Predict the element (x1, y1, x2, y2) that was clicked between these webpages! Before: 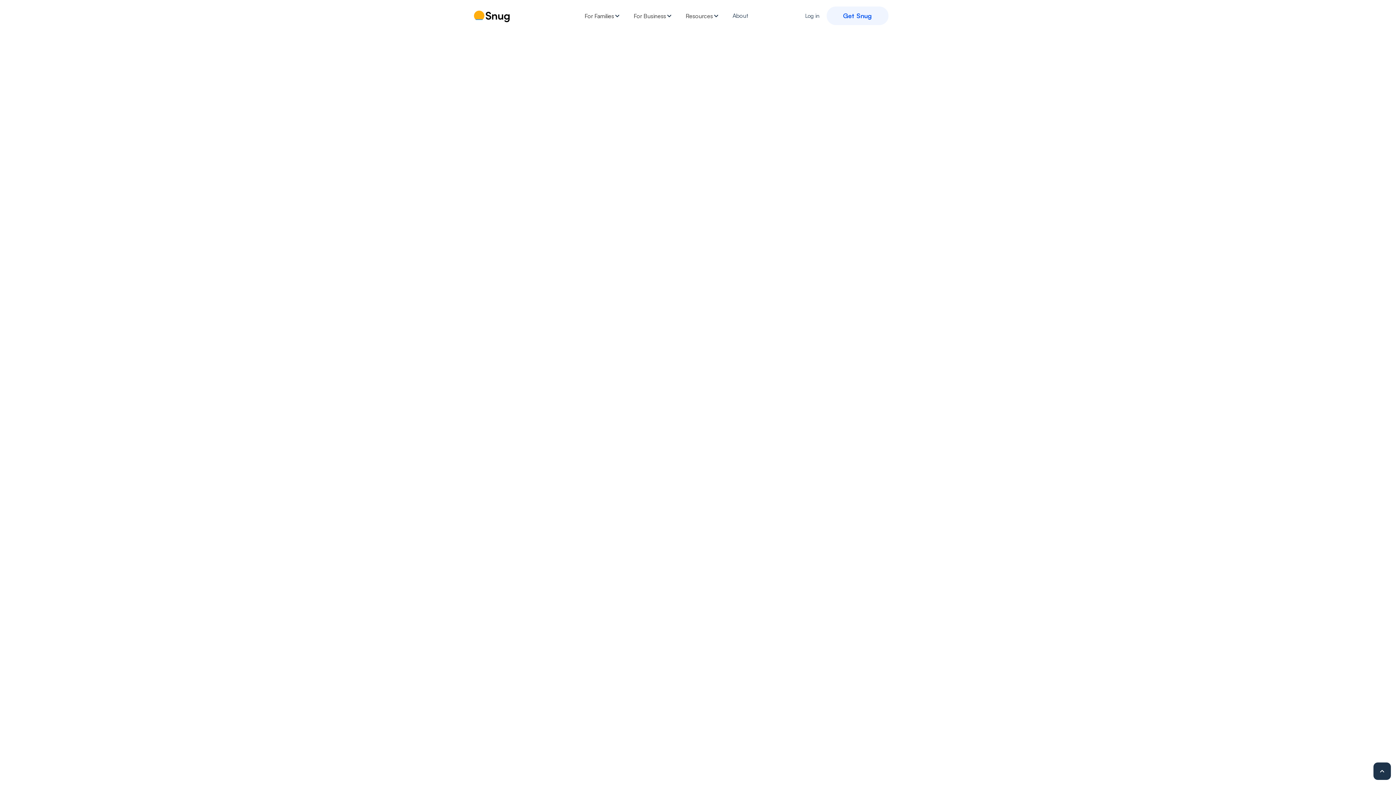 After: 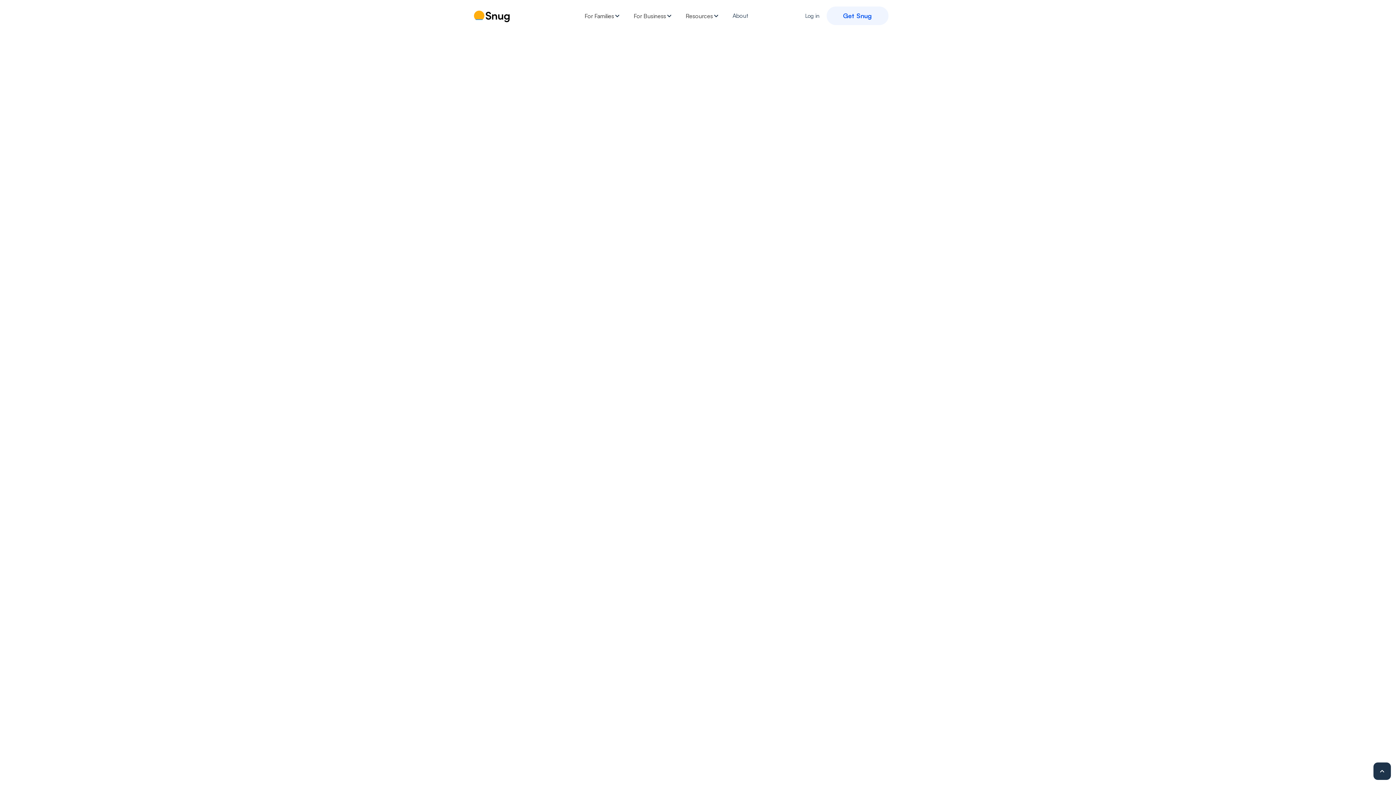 Action: label: Get started for free bbox: (563, 397, 656, 420)